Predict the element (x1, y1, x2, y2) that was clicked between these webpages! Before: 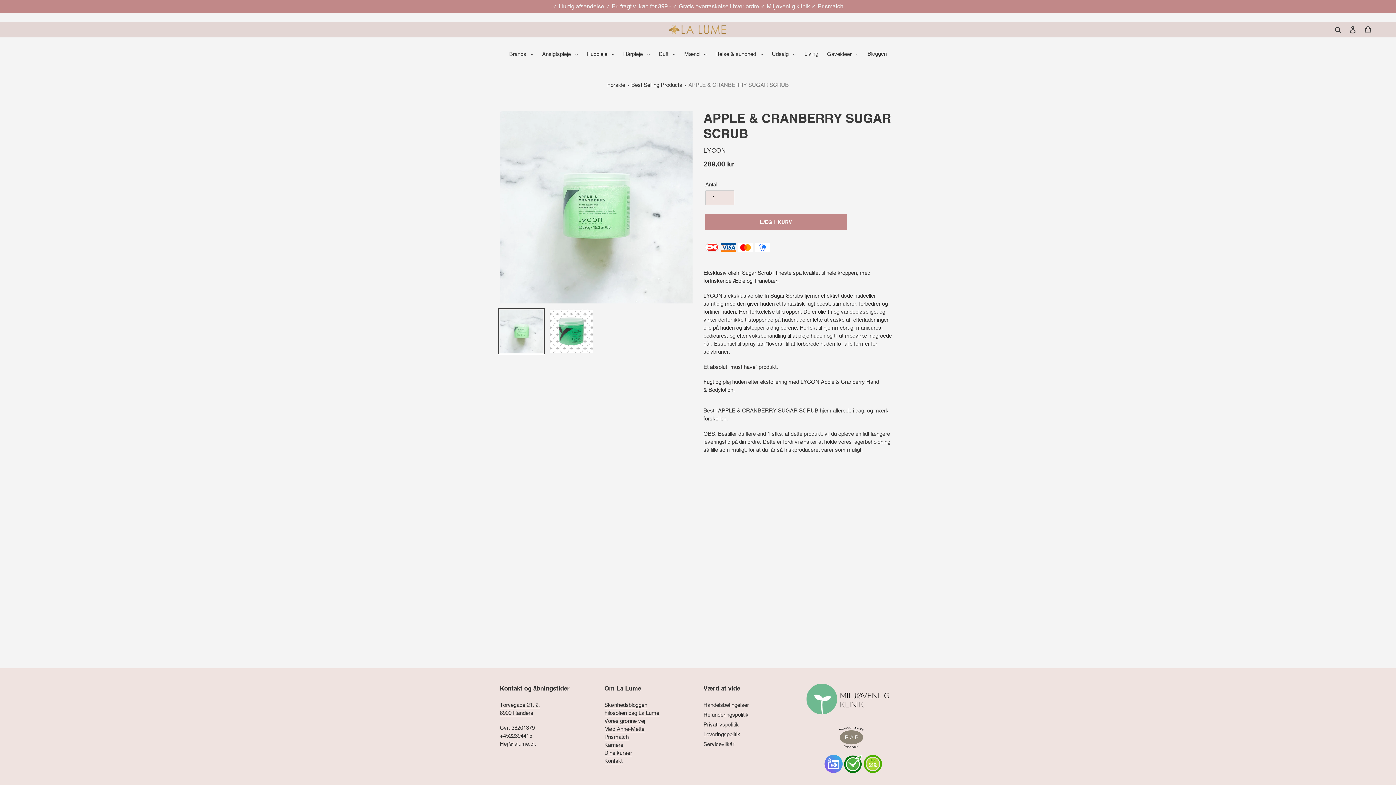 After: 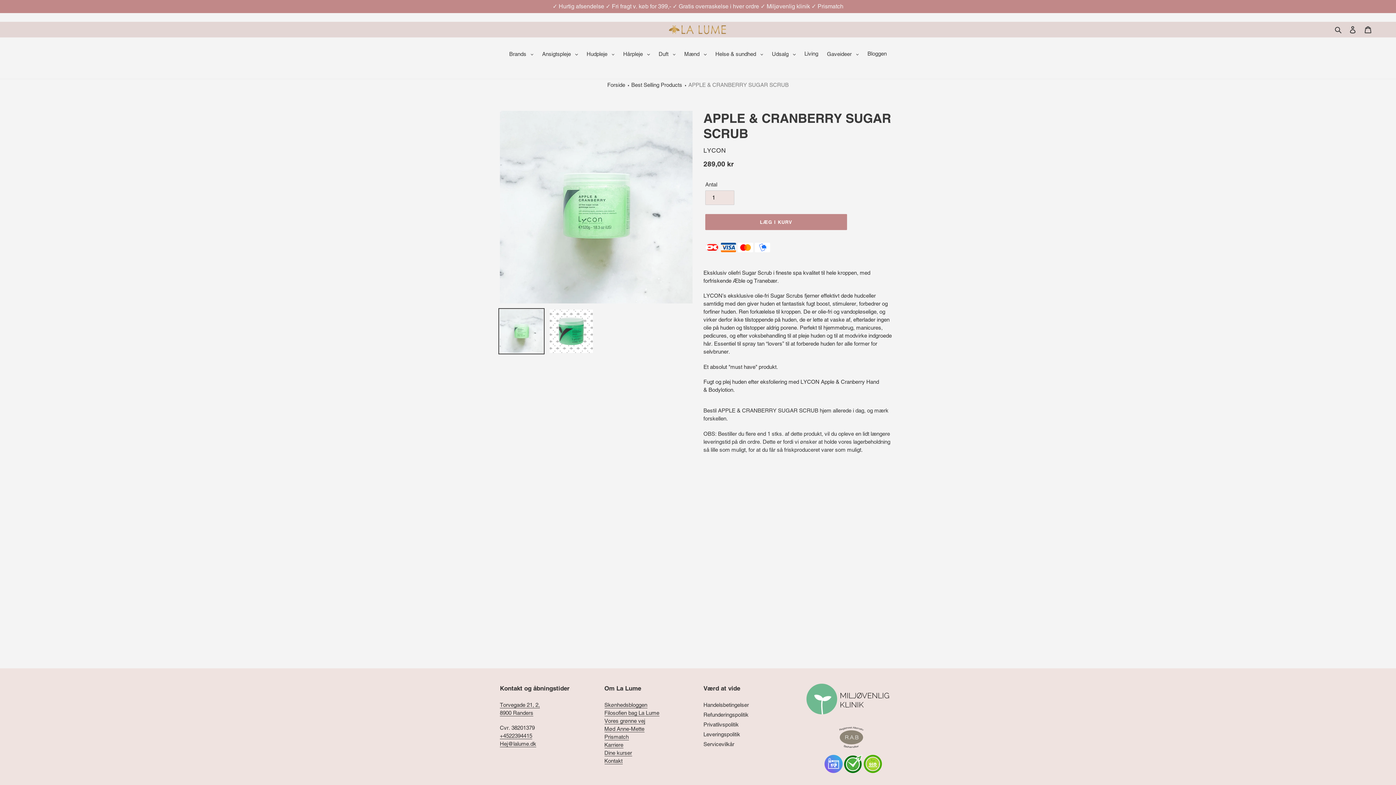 Action: label: APPLE & CRANBERRY SUGAR SCRUB bbox: (688, 81, 788, 88)